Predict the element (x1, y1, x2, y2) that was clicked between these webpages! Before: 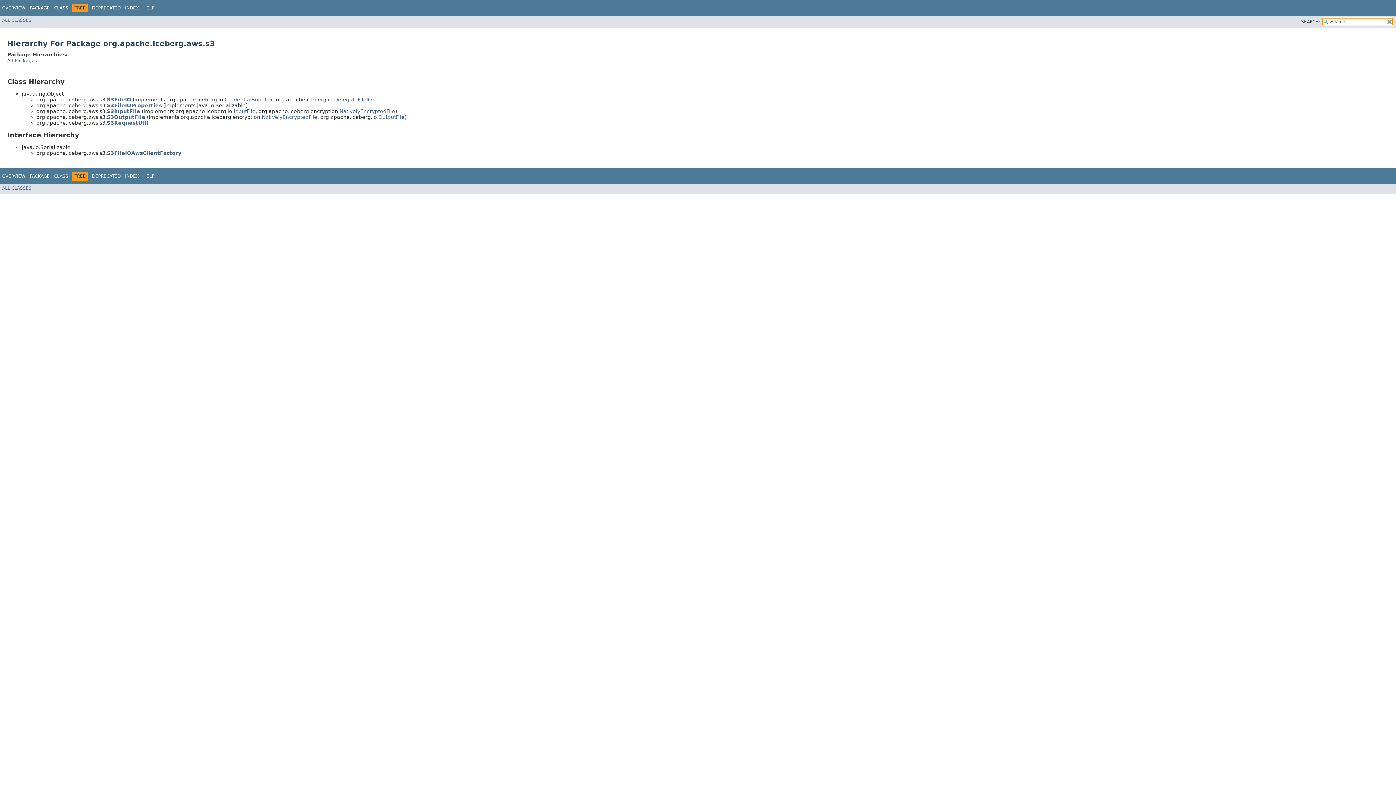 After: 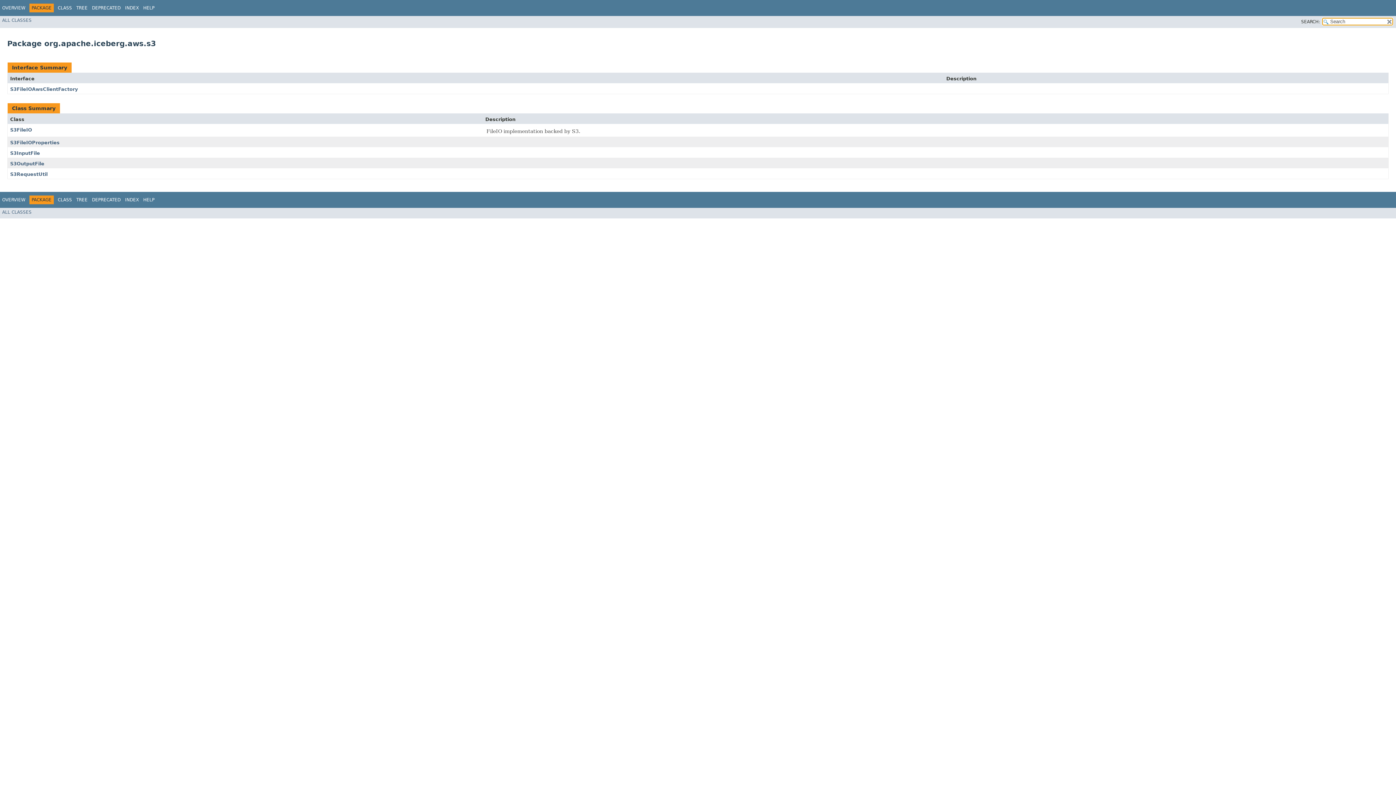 Action: label: PACKAGE bbox: (29, 173, 49, 178)